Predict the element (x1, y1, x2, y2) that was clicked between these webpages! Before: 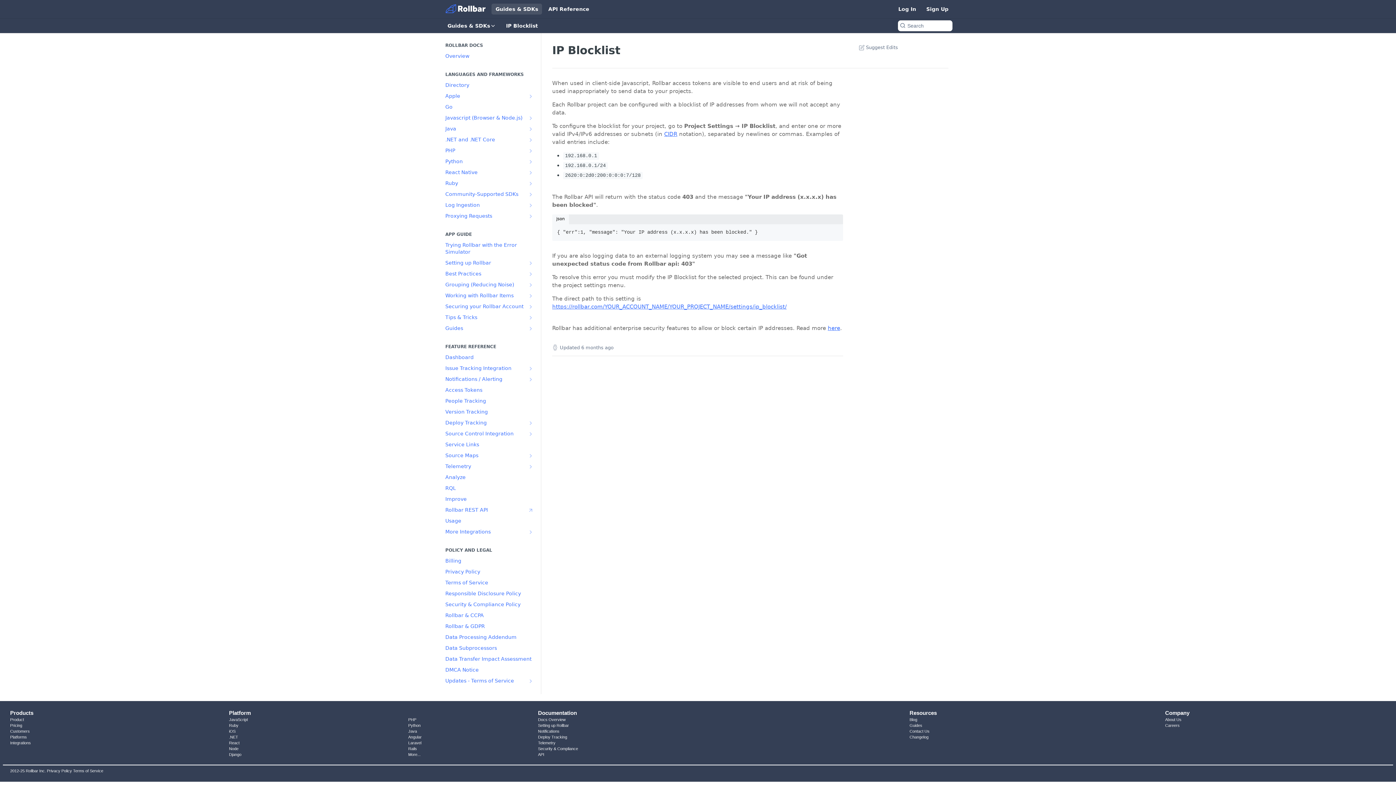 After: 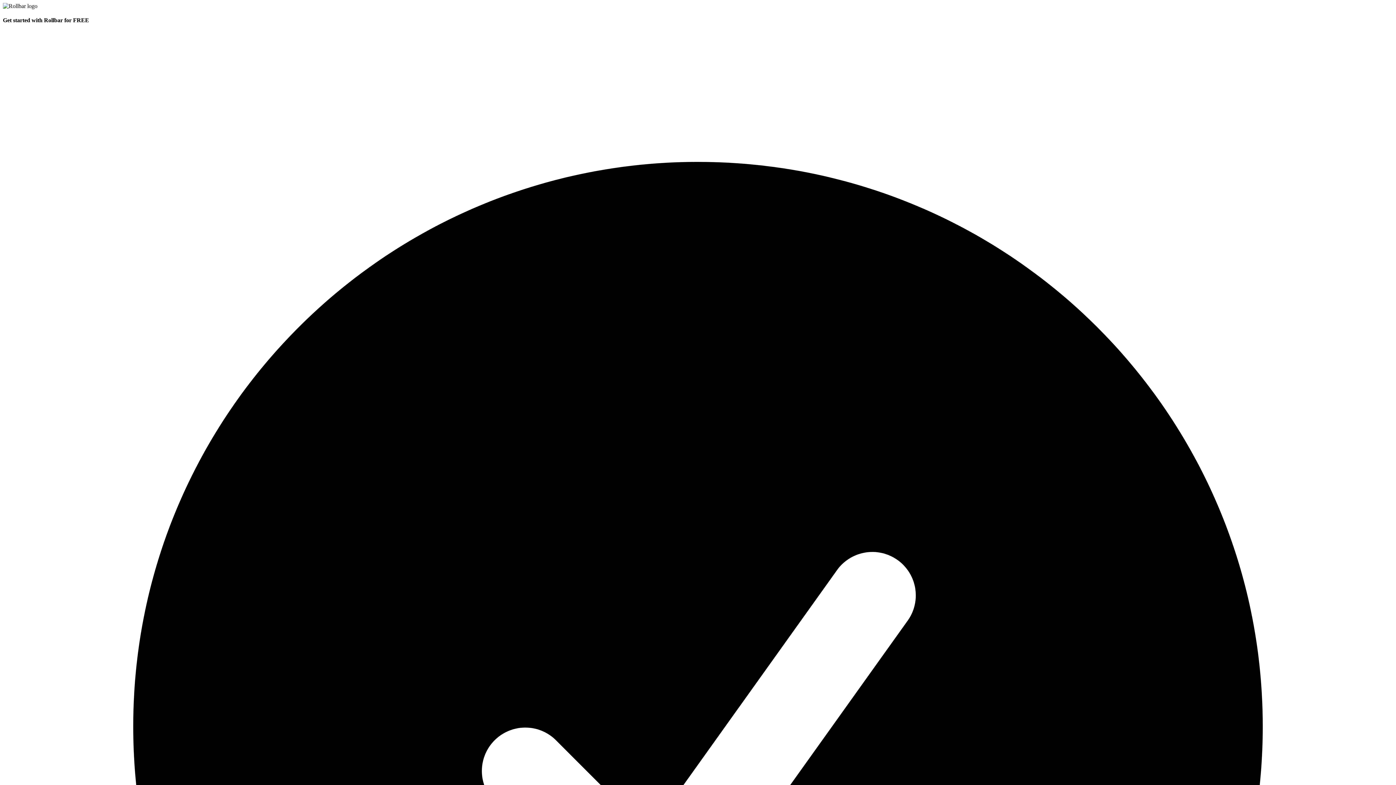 Action: label: Sign Up bbox: (922, 3, 952, 14)